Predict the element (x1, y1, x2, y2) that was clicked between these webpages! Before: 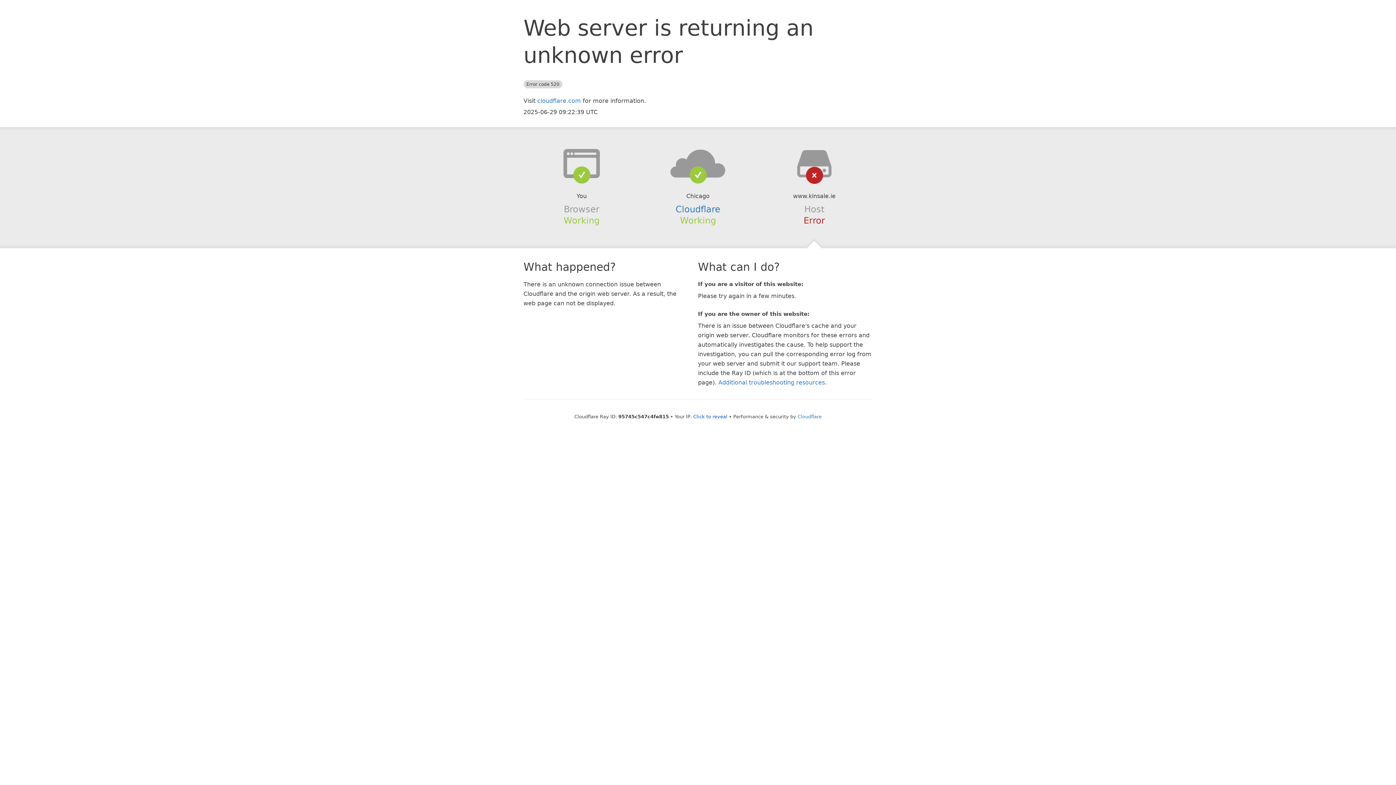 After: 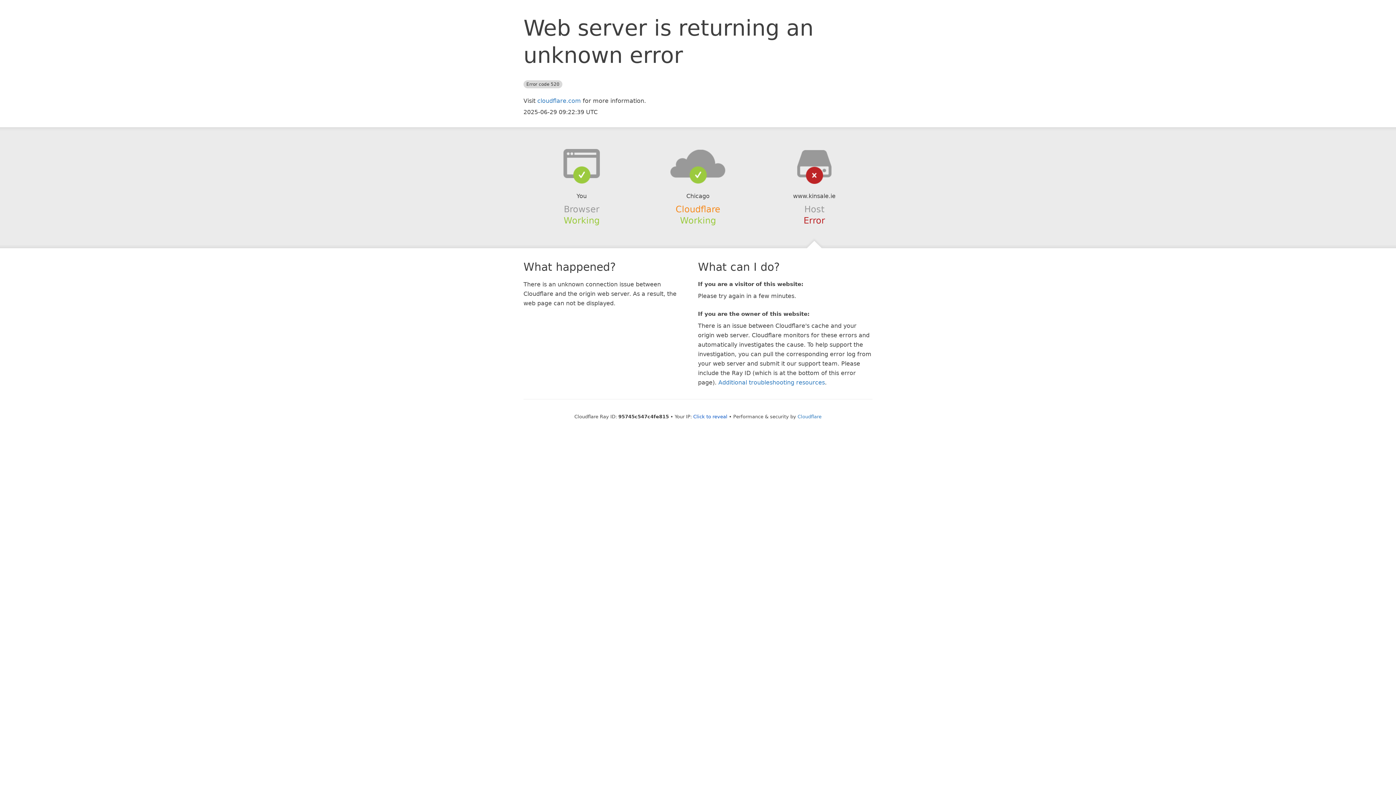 Action: bbox: (675, 204, 720, 214) label: Cloudflare